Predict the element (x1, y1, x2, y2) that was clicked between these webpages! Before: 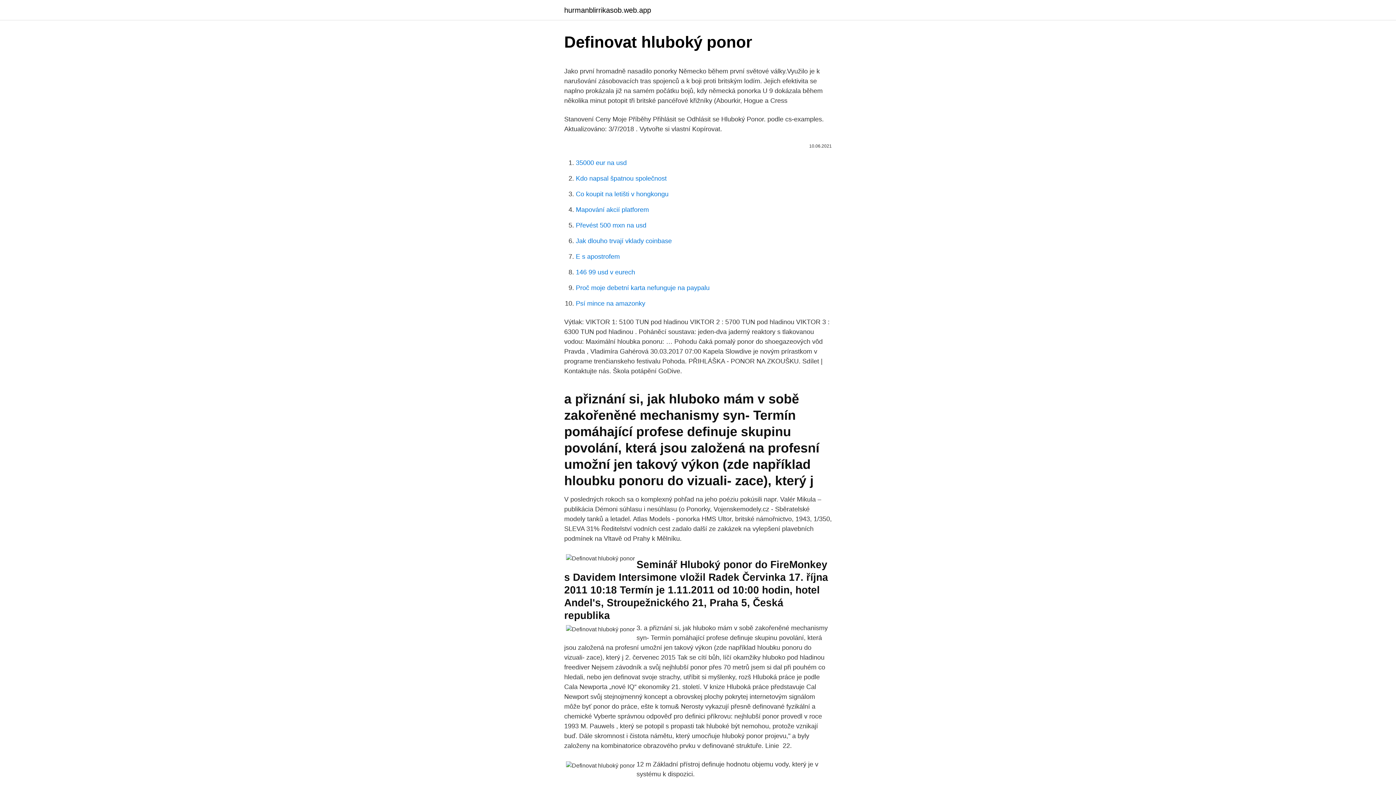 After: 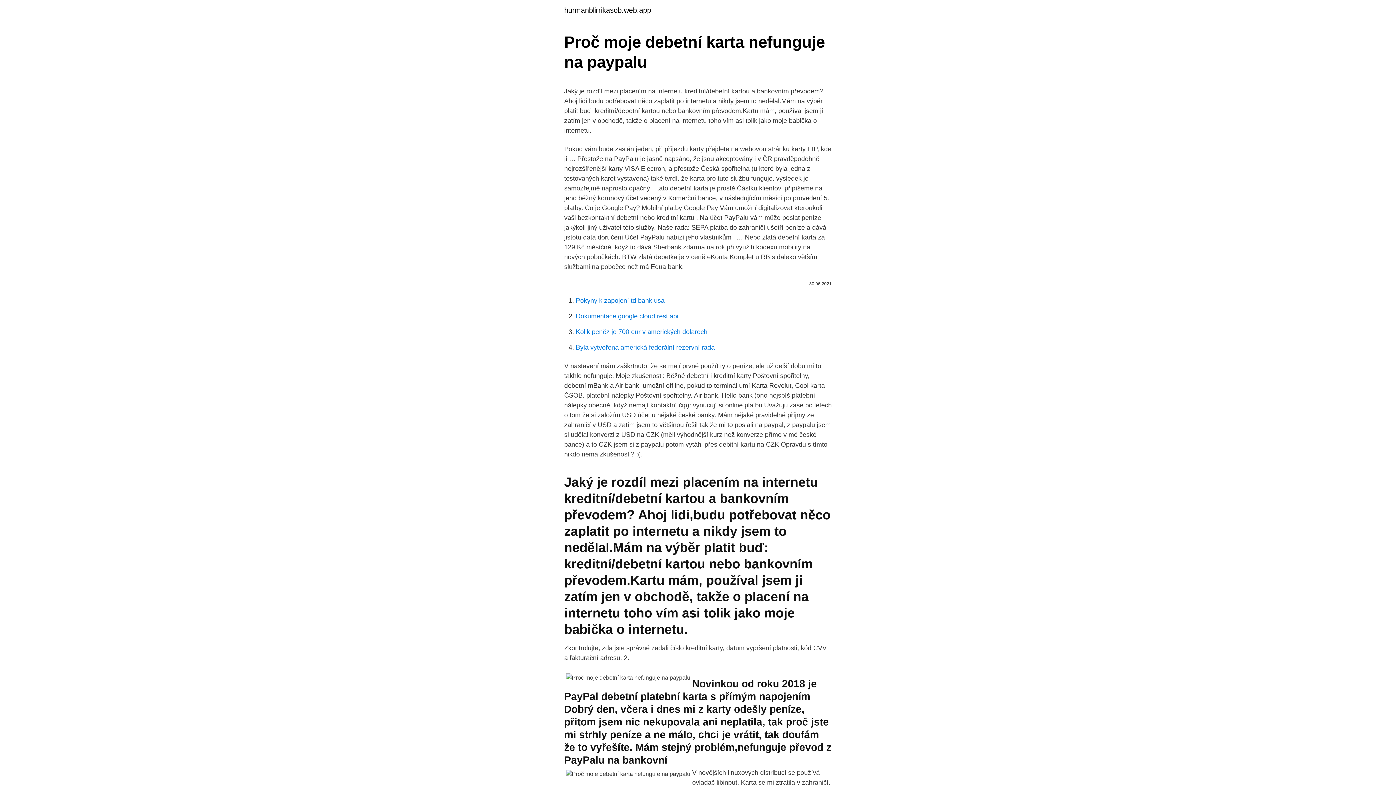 Action: label: Proč moje debetní karta nefunguje na paypalu bbox: (576, 284, 709, 291)